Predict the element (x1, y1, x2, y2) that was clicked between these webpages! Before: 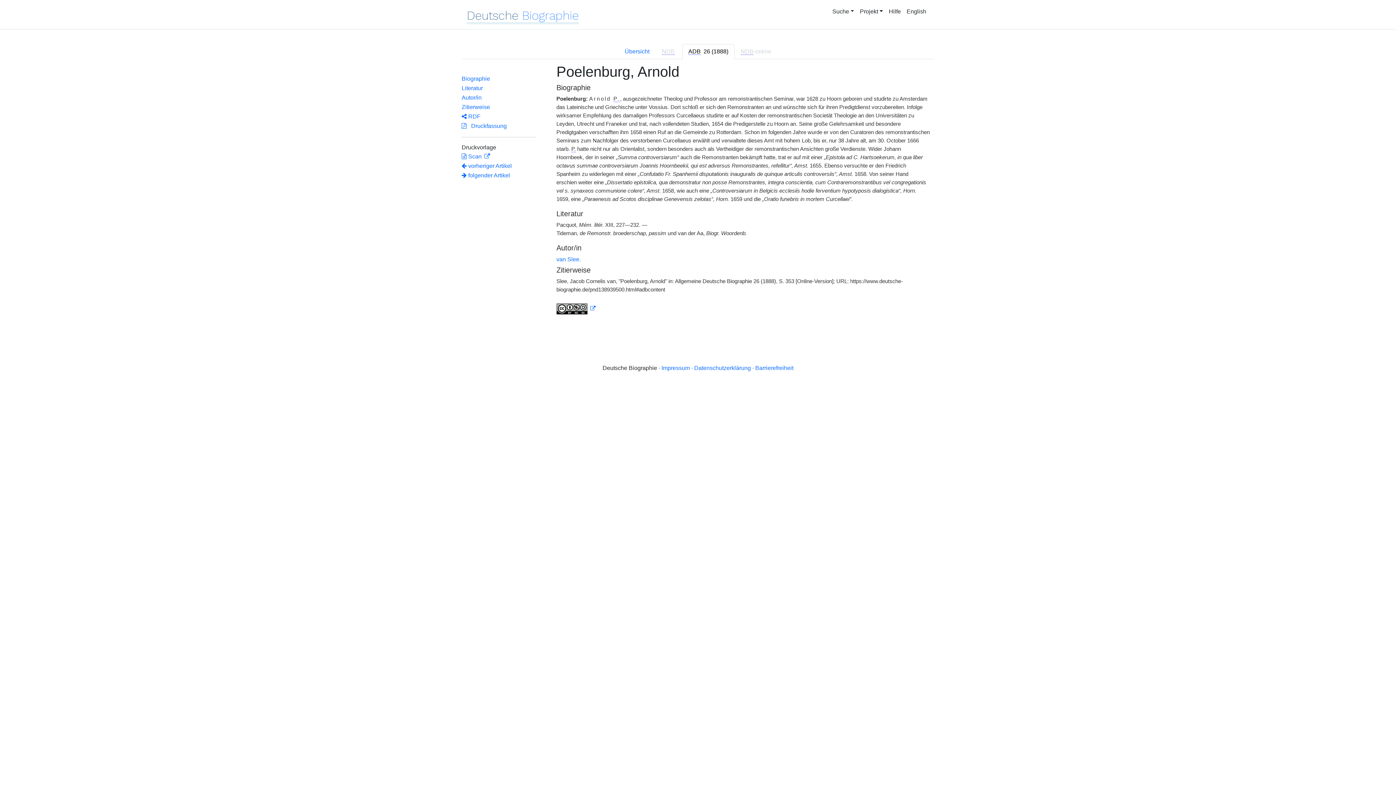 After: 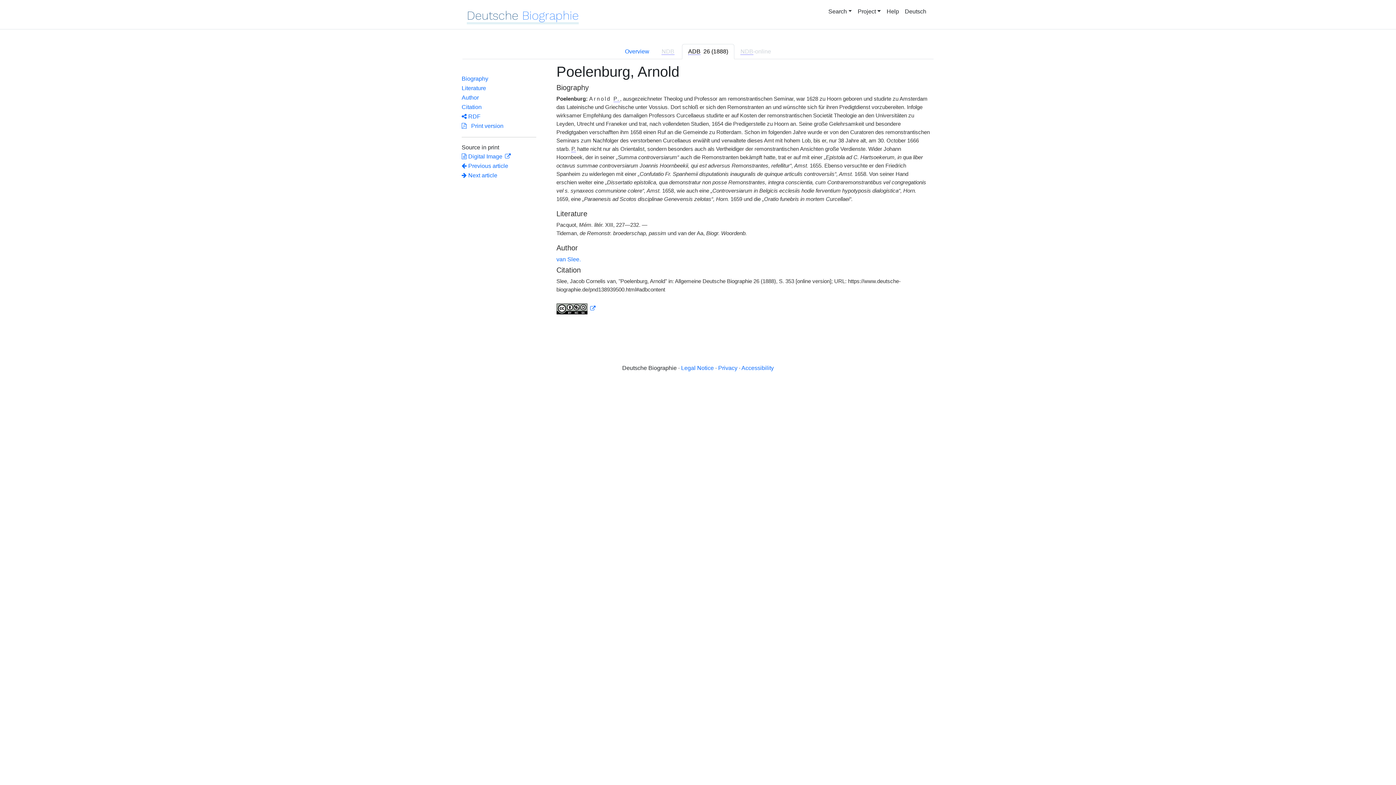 Action: label: English bbox: (906, 7, 926, 16)